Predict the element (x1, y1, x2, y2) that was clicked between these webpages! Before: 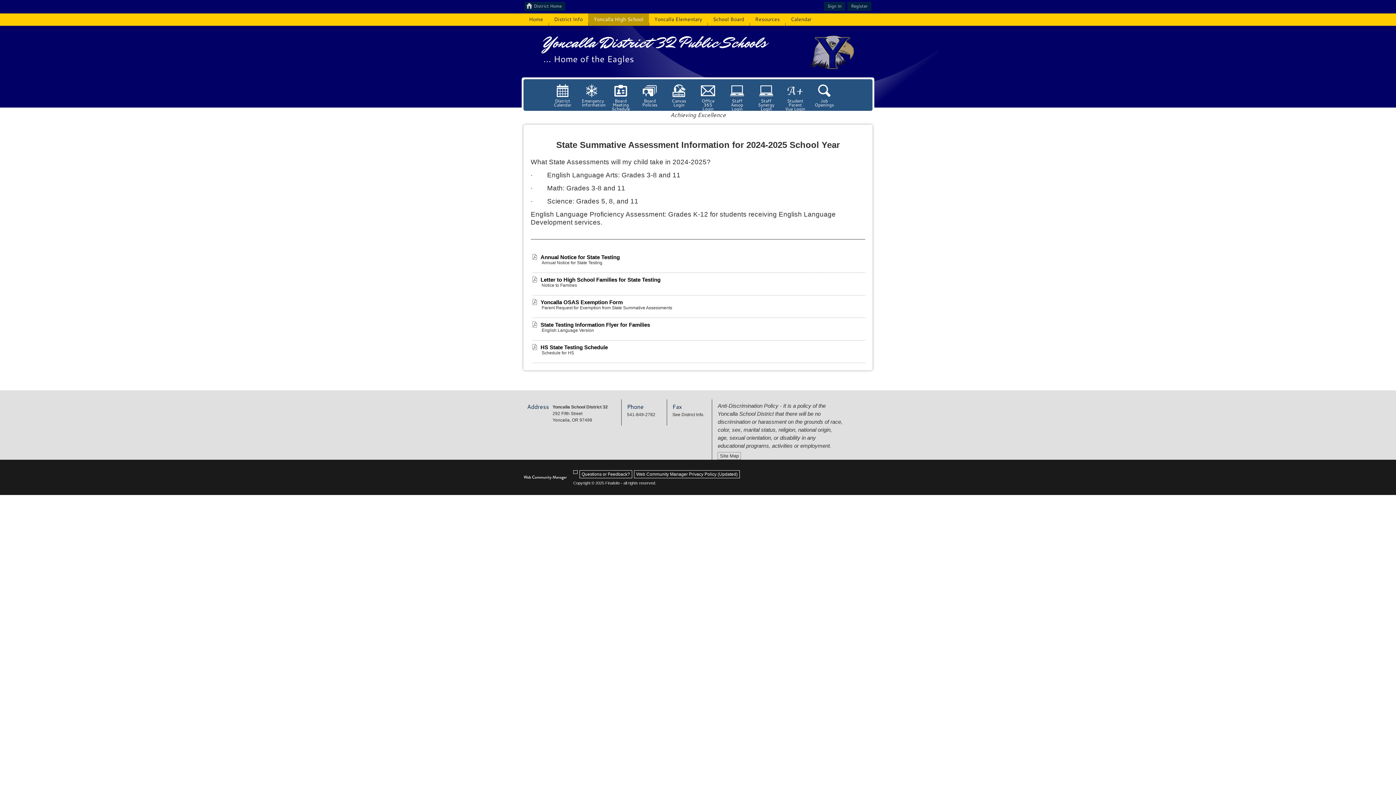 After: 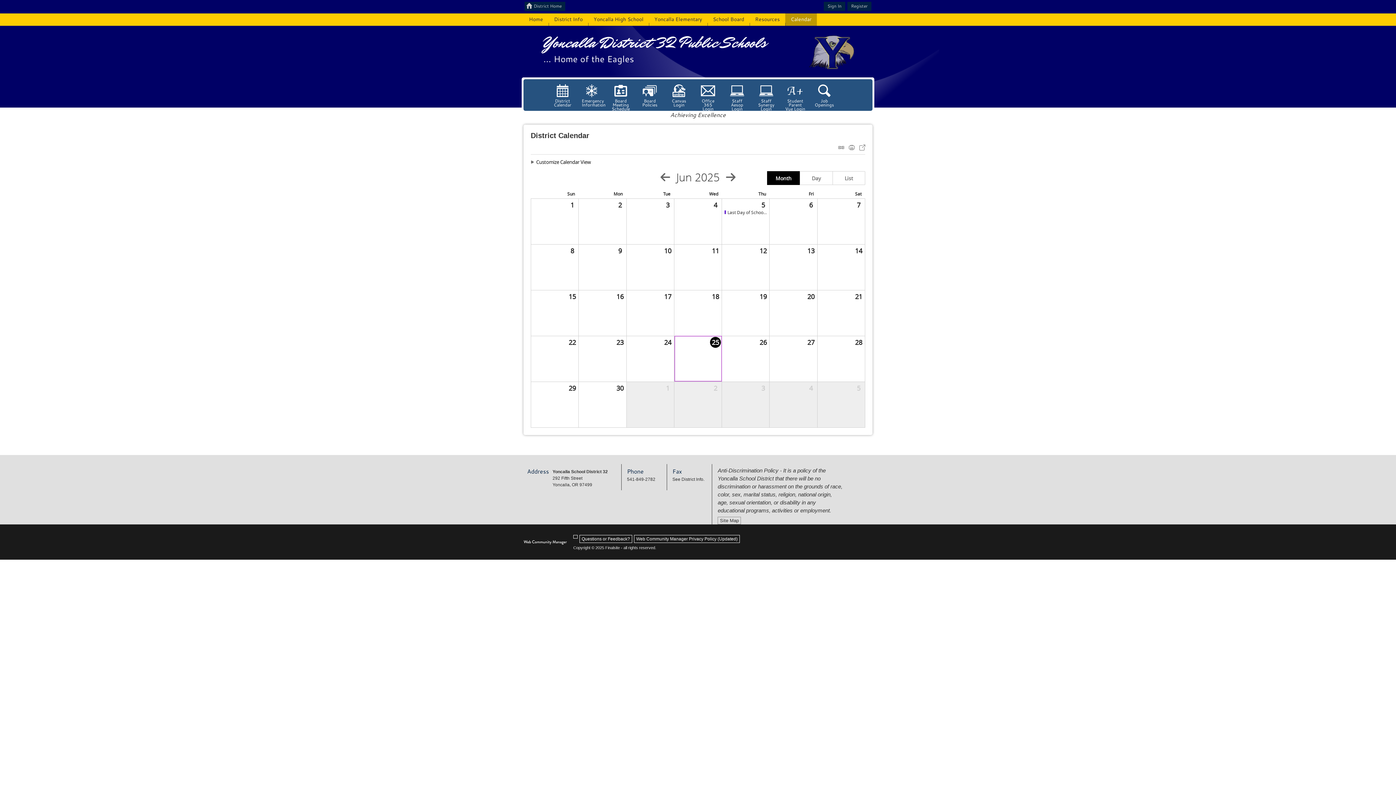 Action: label: Calendar bbox: (785, 13, 817, 25)